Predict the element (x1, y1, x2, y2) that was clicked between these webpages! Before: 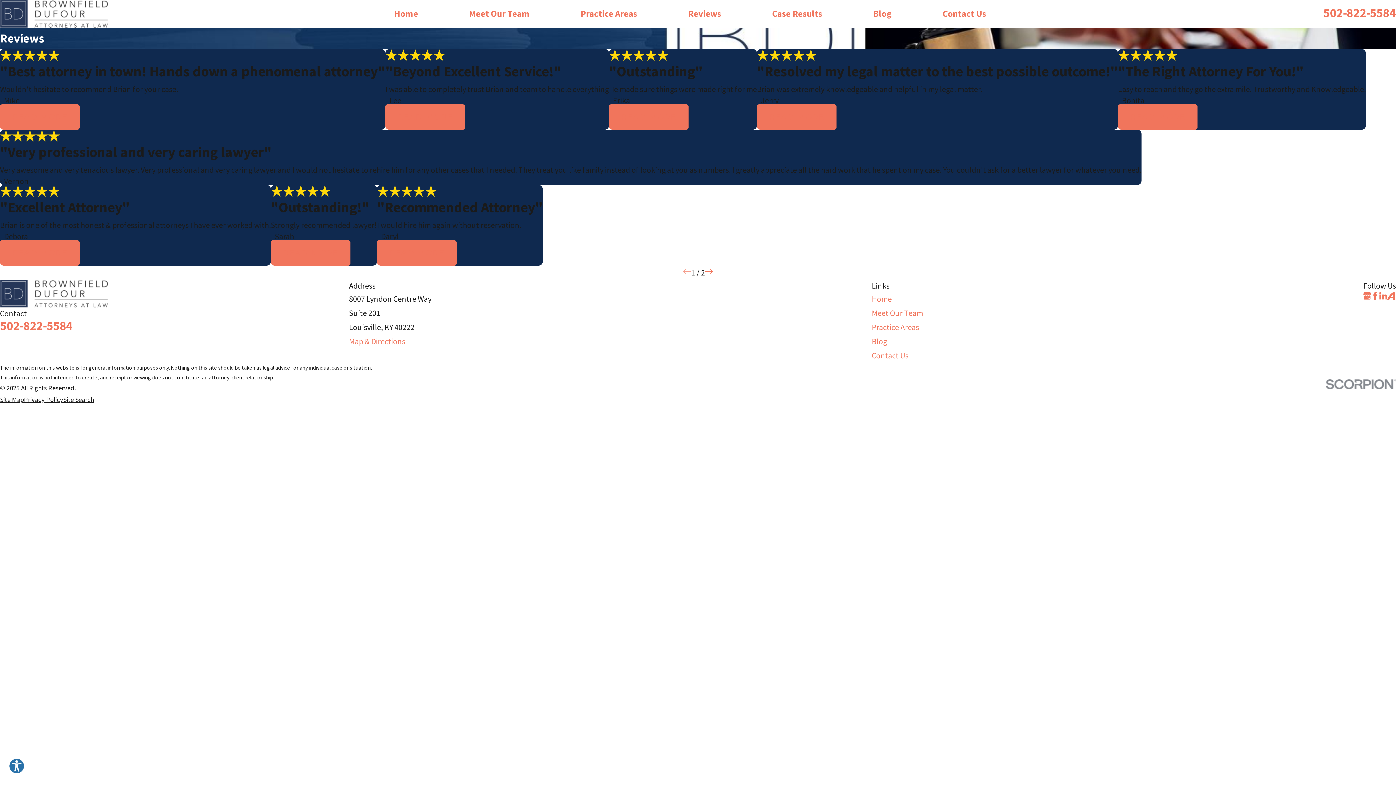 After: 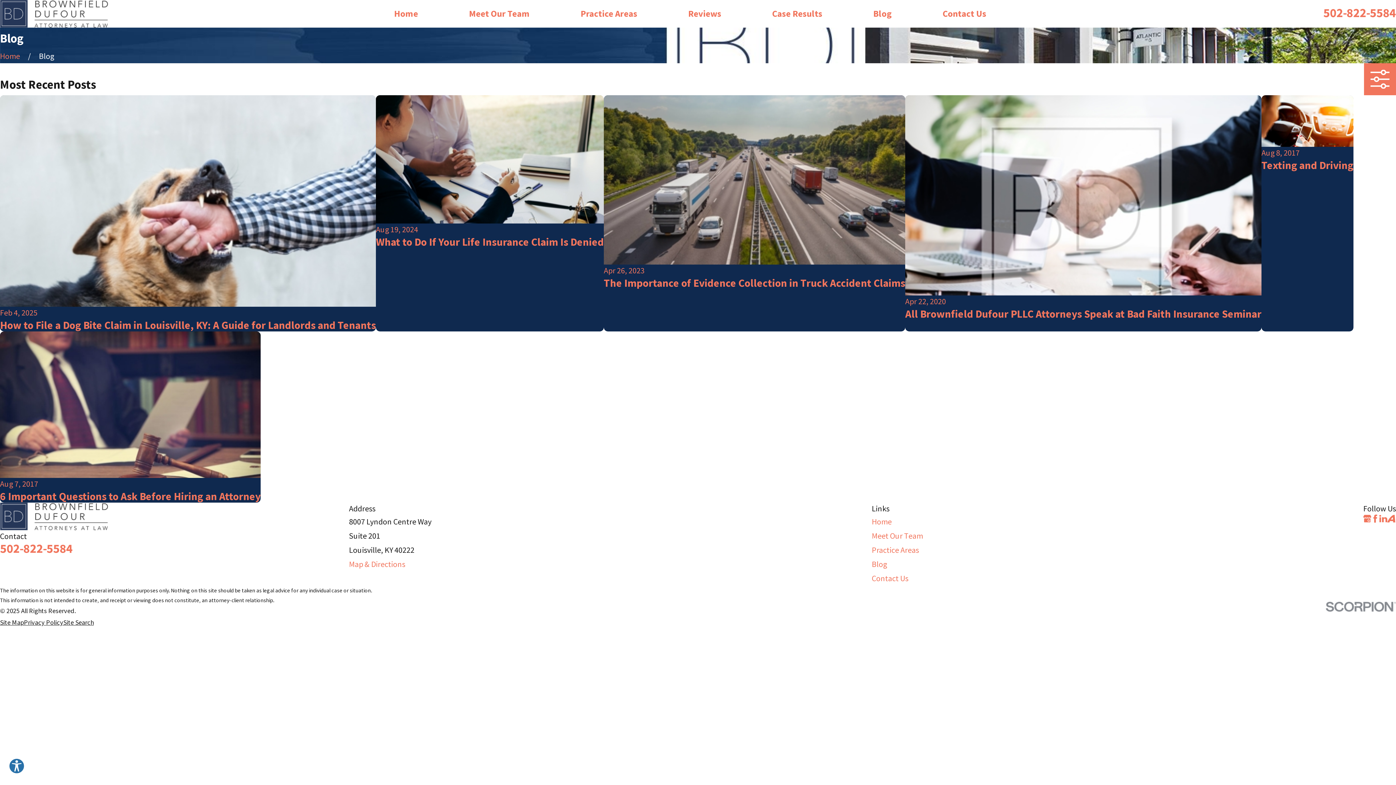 Action: label: Blog bbox: (872, 336, 887, 346)